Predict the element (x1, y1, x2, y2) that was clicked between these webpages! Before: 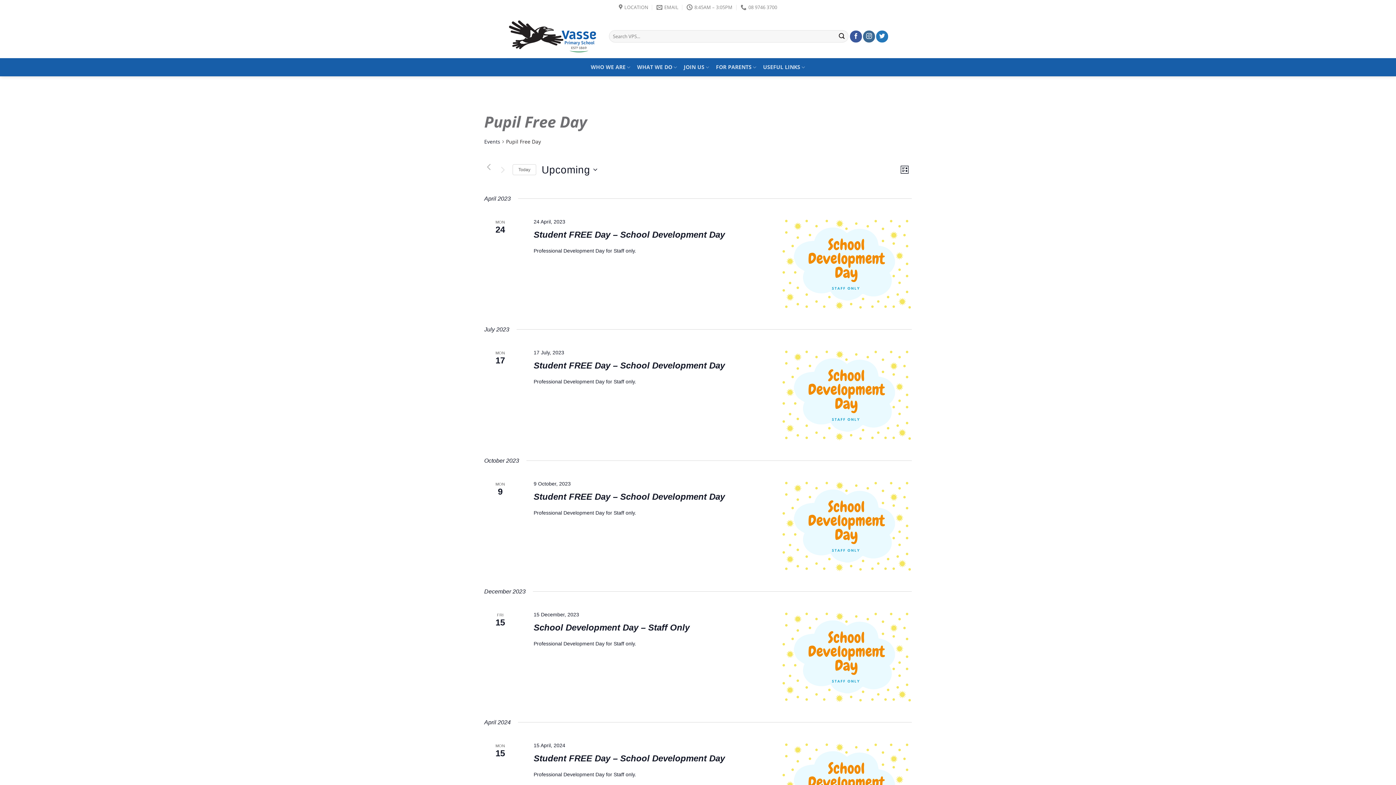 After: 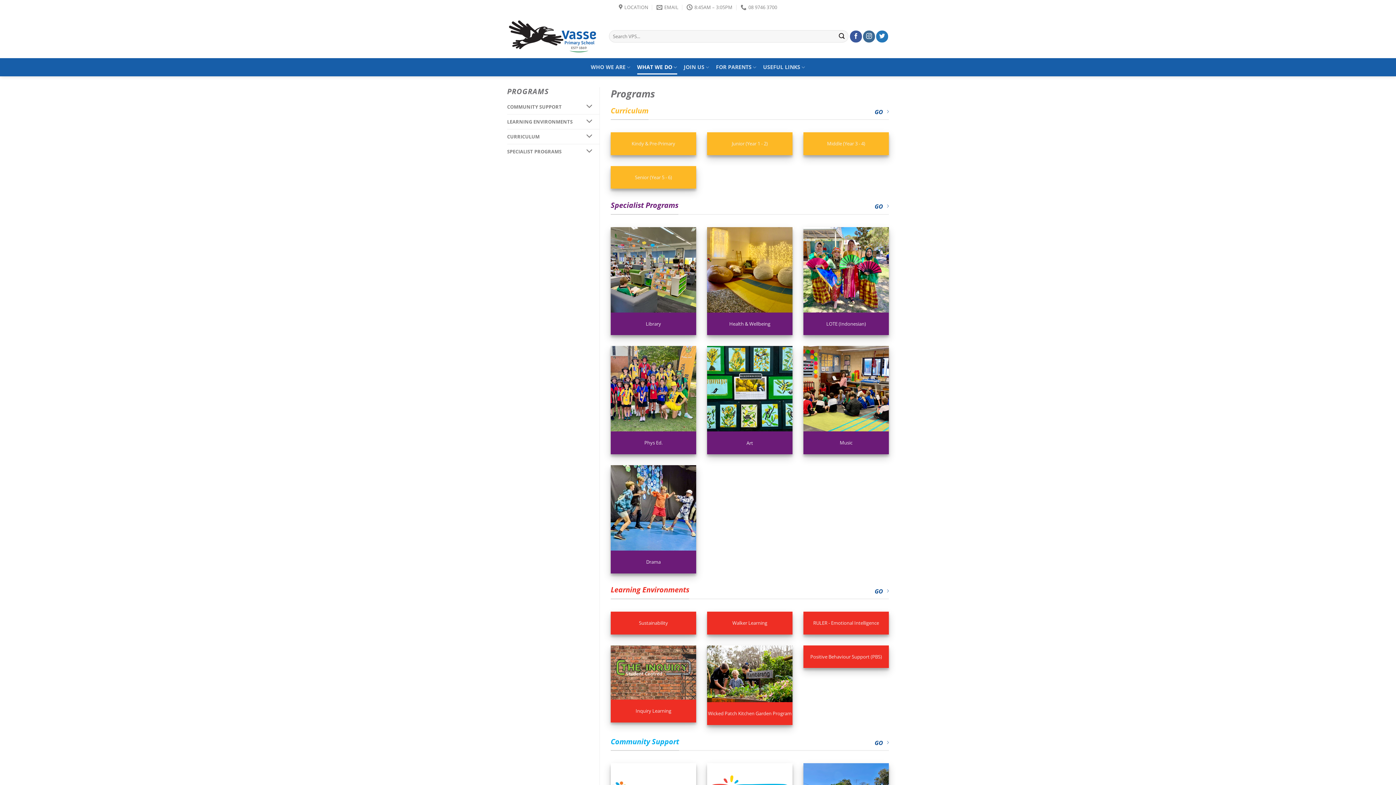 Action: label: WHAT WE DO bbox: (637, 60, 677, 74)